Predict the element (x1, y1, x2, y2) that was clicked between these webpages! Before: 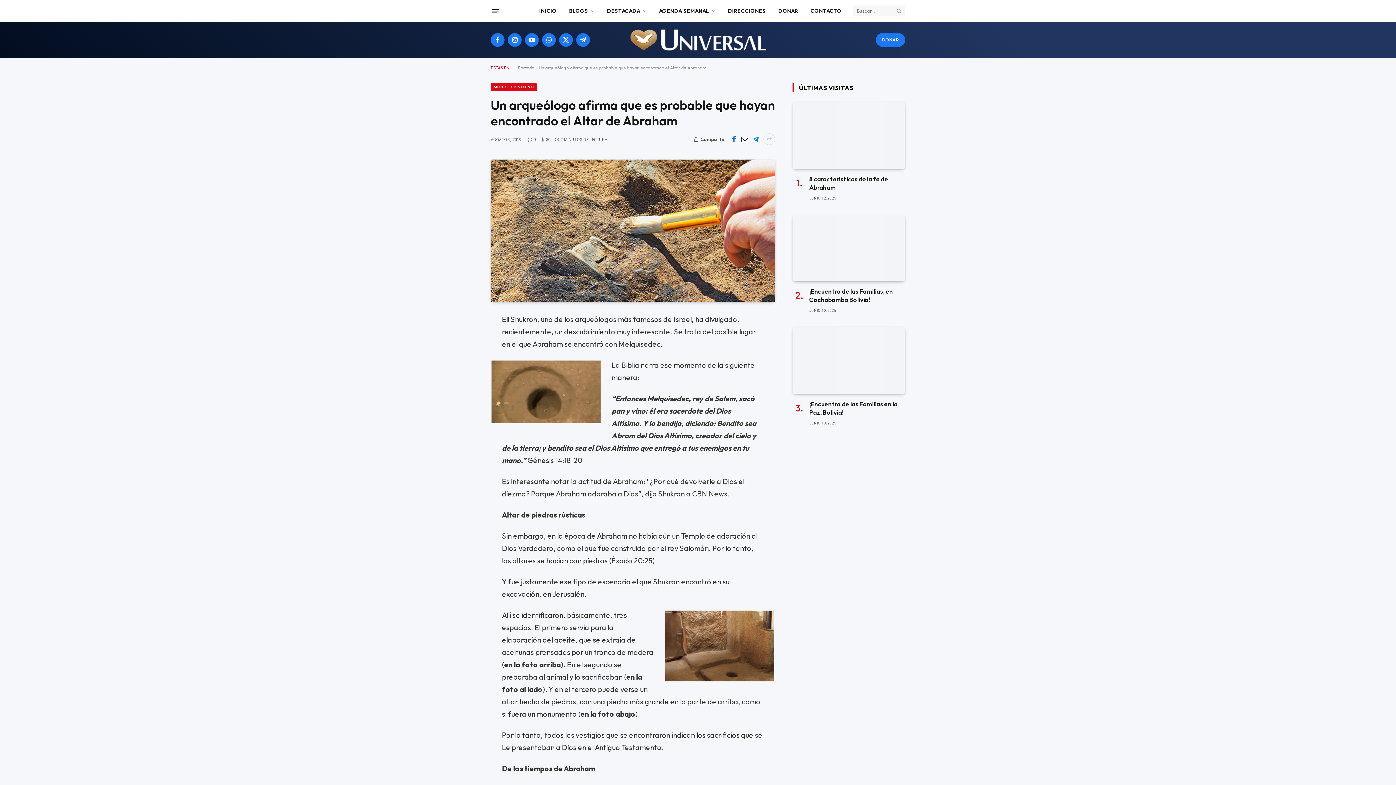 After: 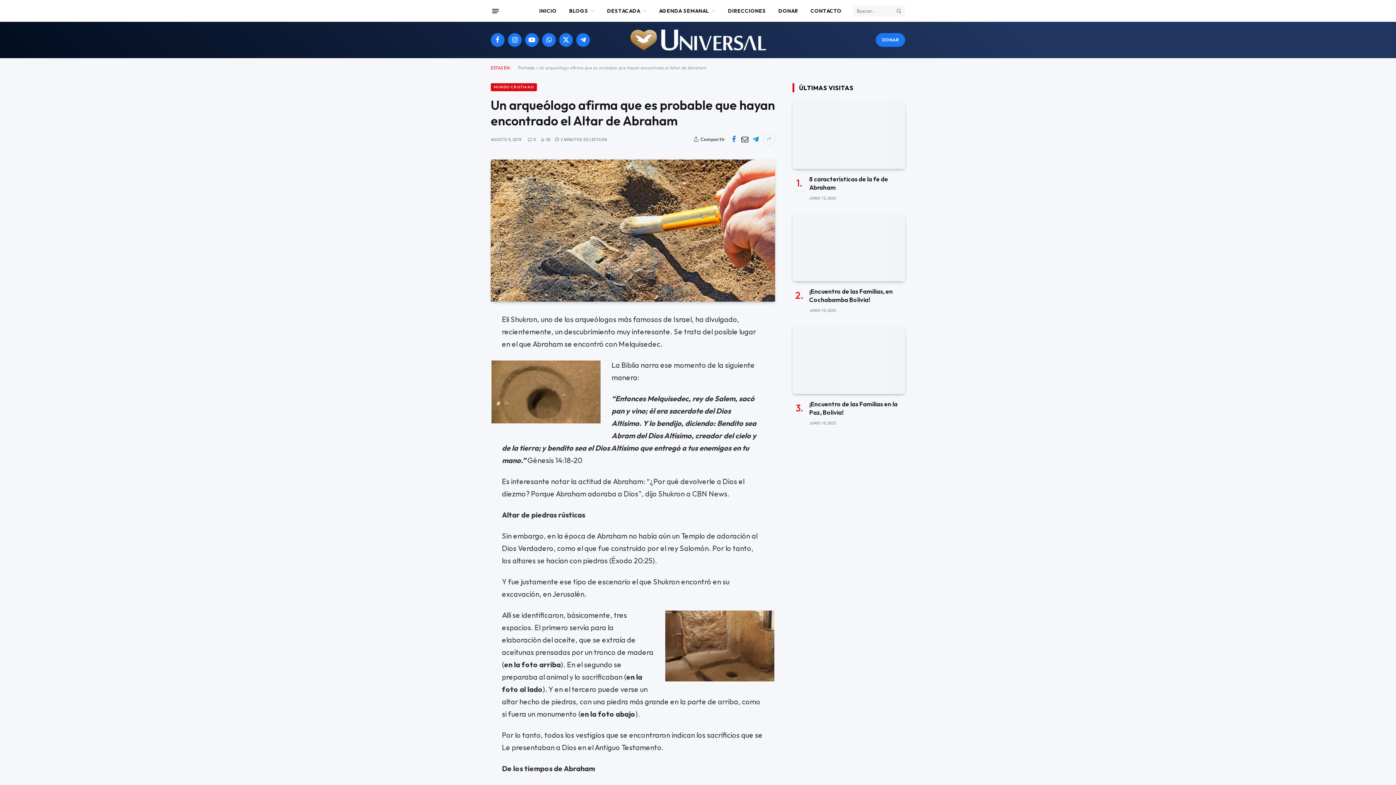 Action: bbox: (458, 404, 472, 418)